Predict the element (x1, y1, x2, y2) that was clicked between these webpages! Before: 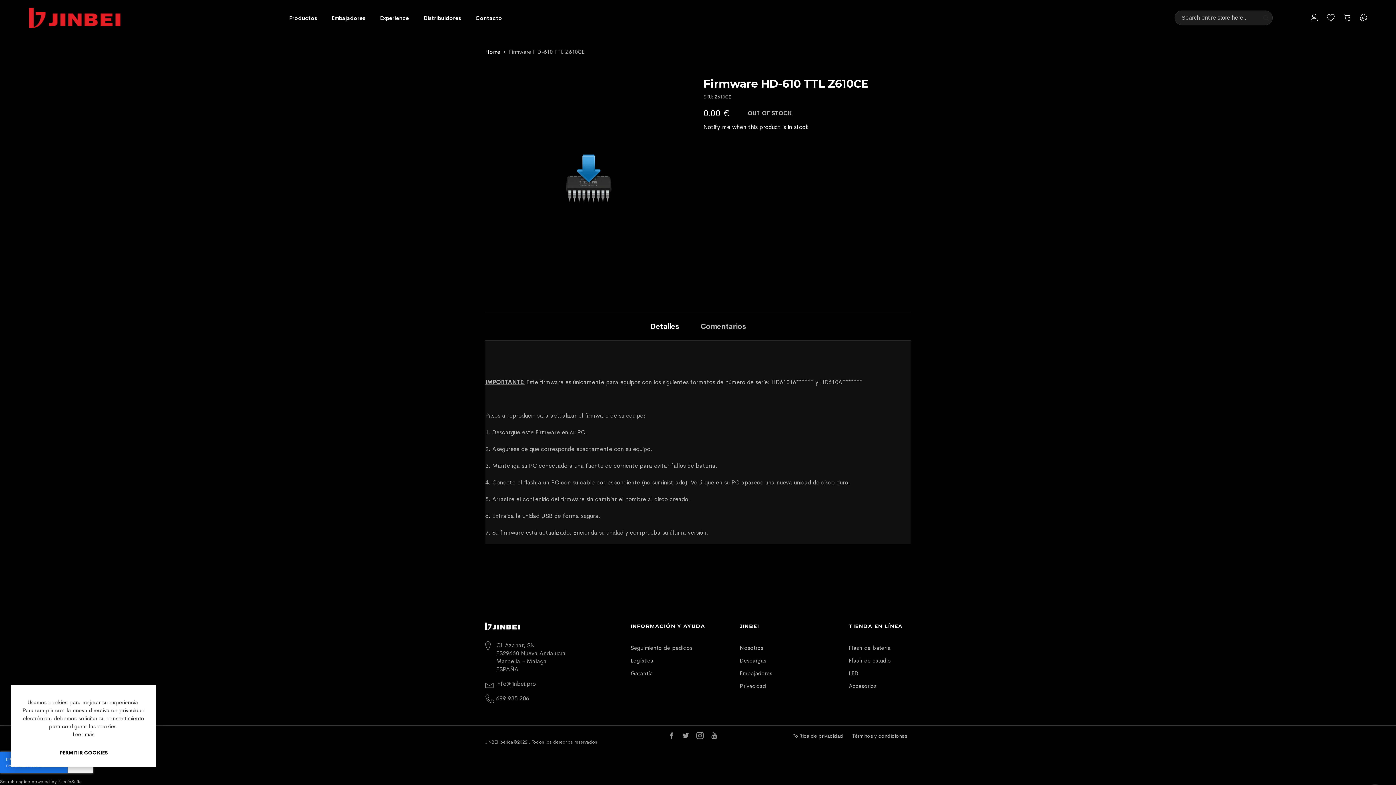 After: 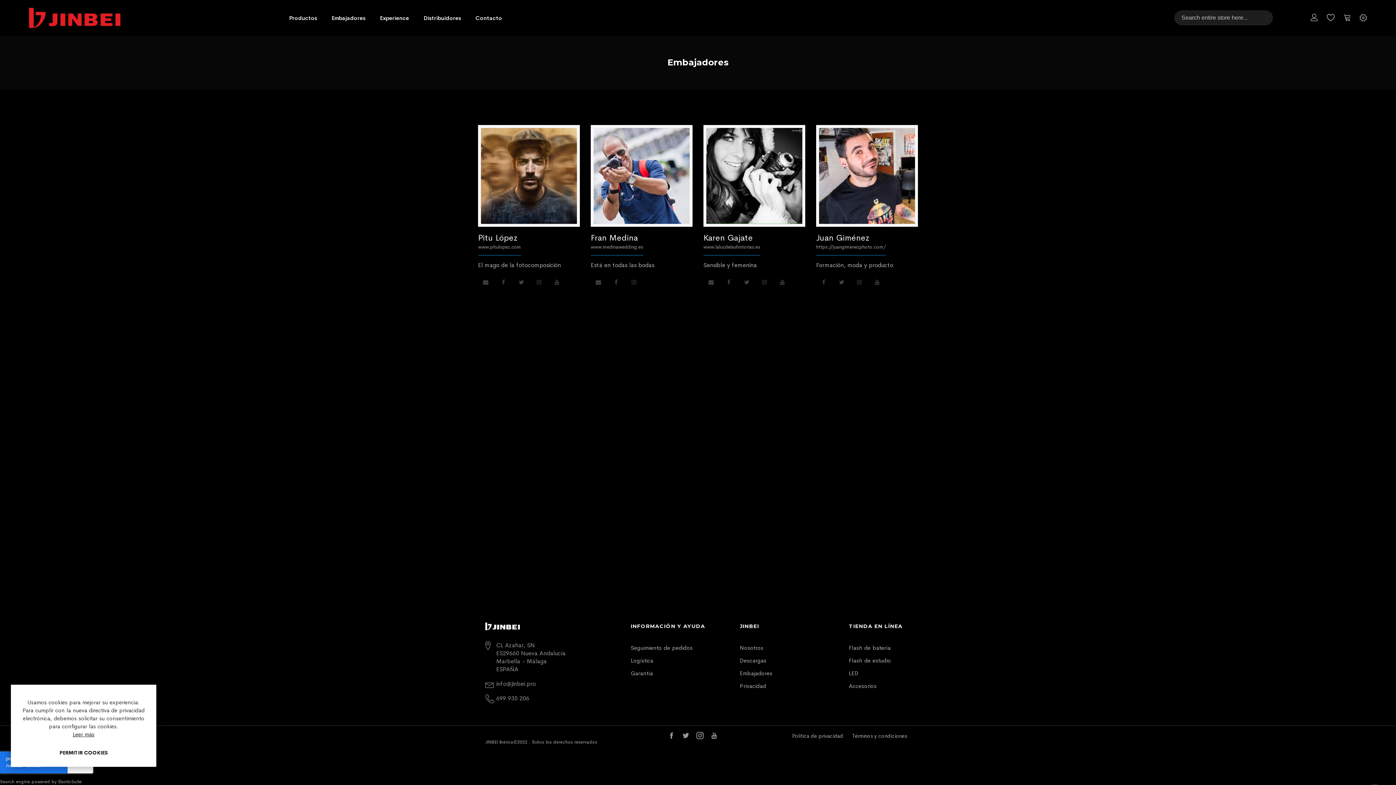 Action: label: Embajadores bbox: (331, 14, 365, 21)